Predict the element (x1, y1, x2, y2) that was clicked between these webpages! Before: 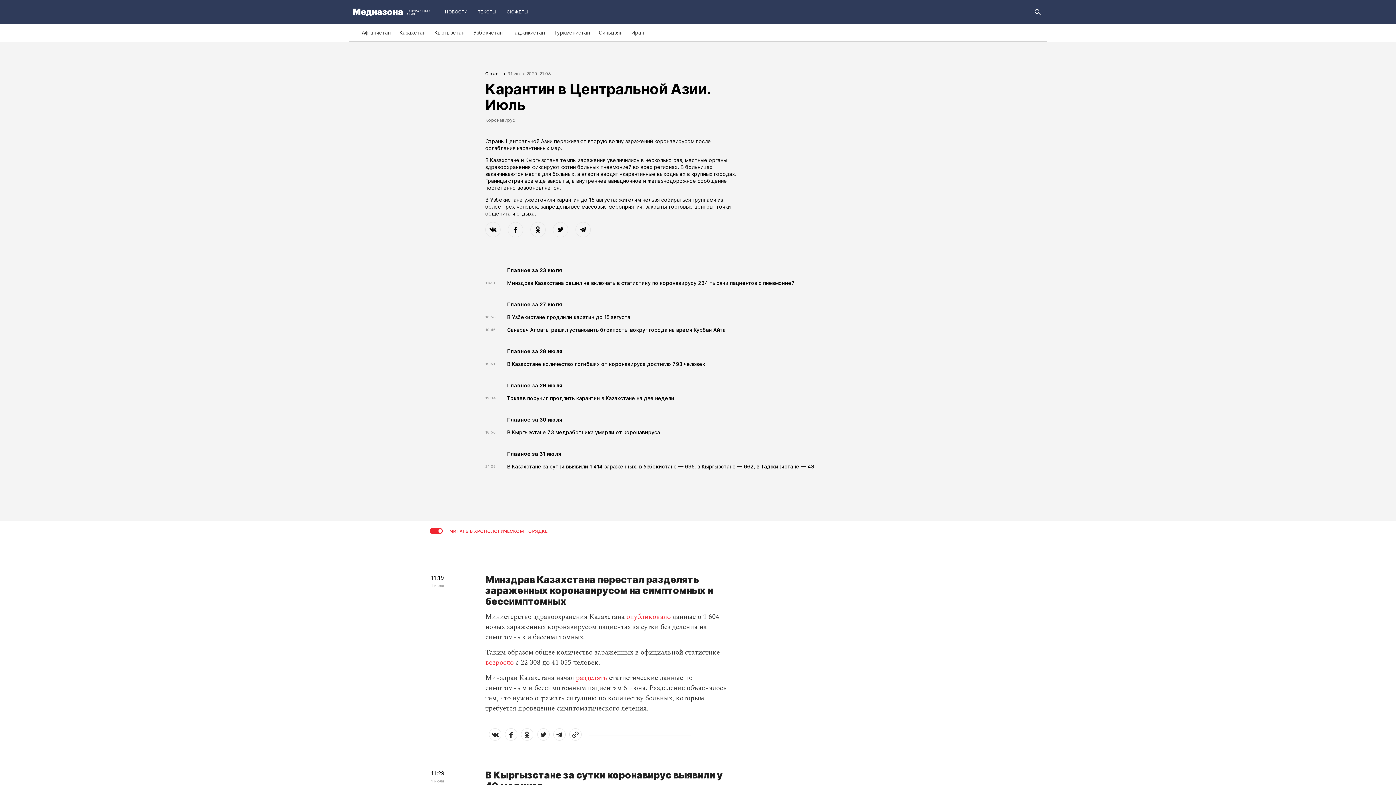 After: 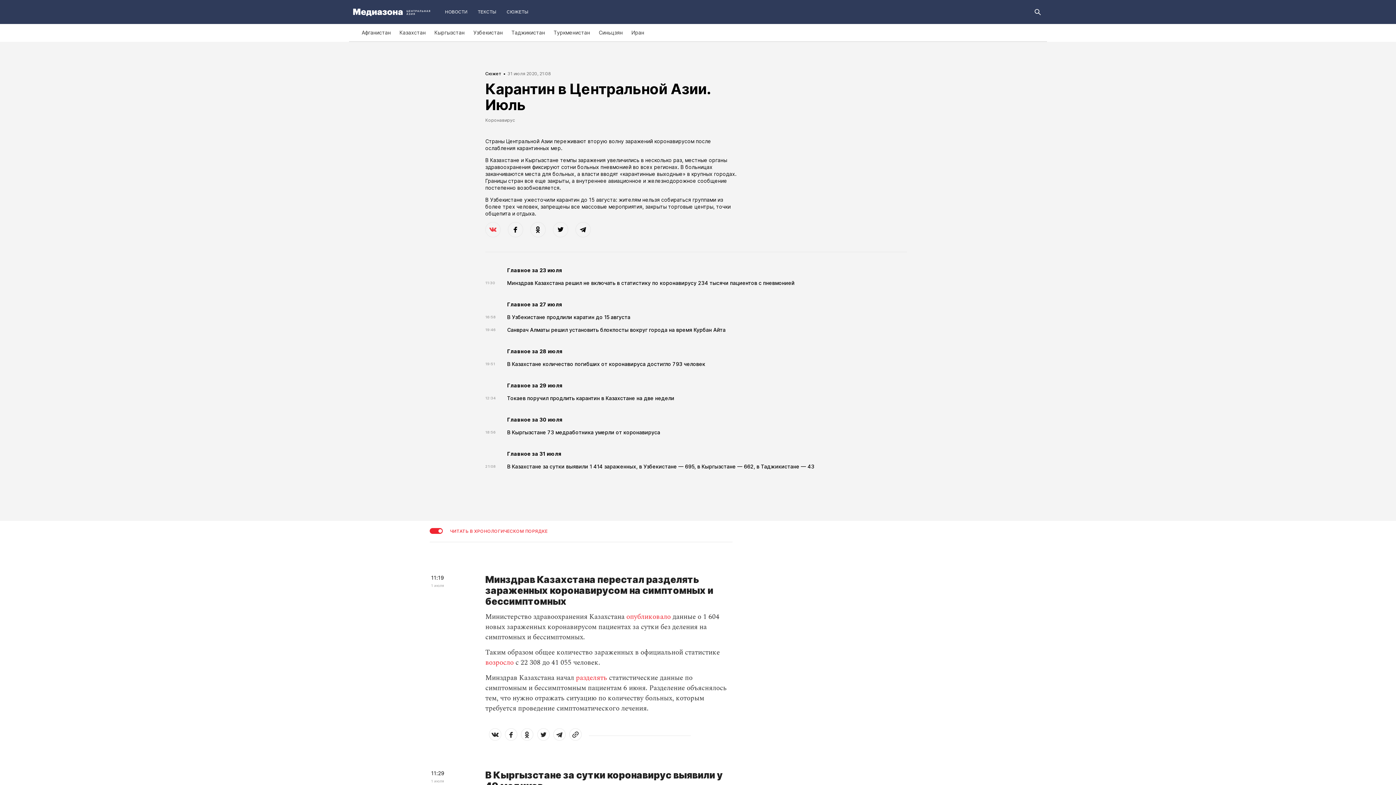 Action: bbox: (485, 222, 500, 237)